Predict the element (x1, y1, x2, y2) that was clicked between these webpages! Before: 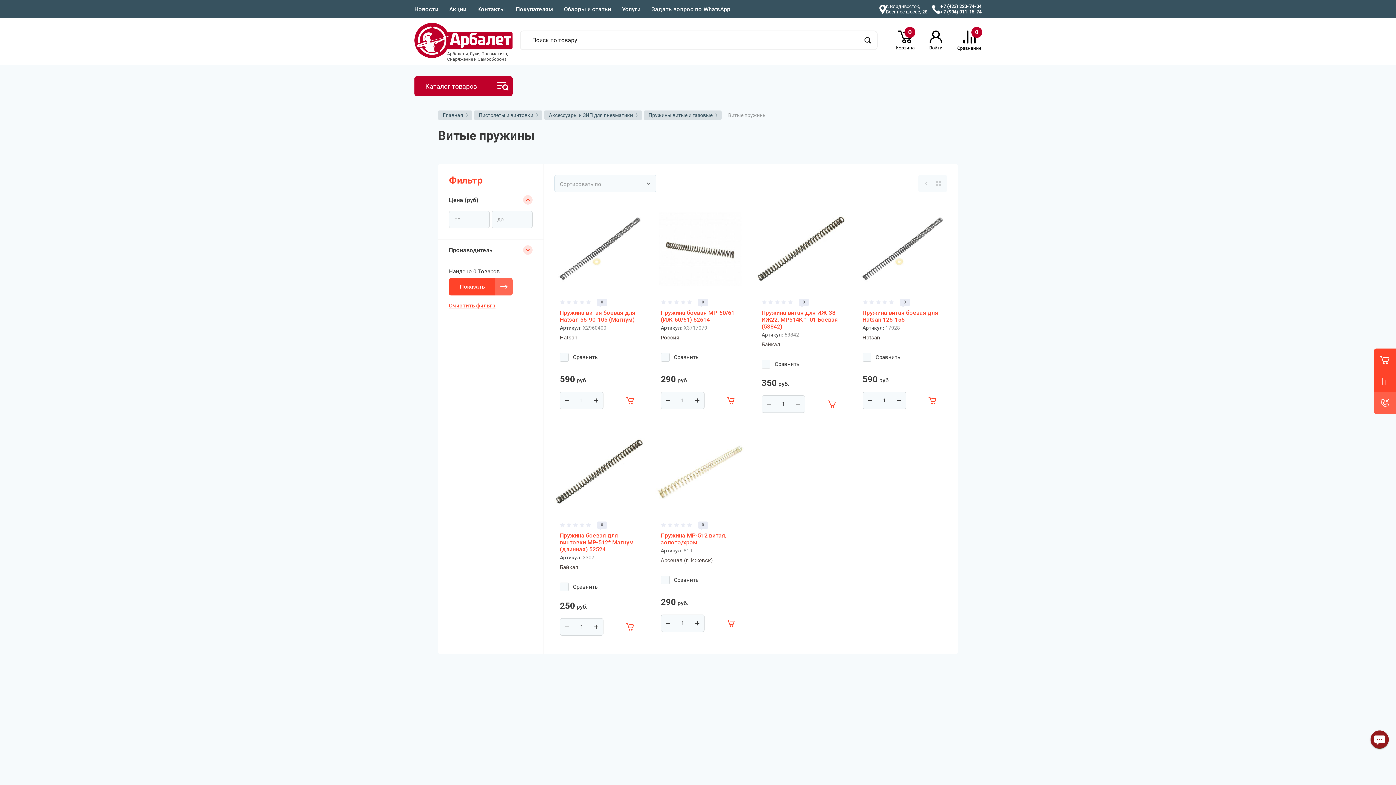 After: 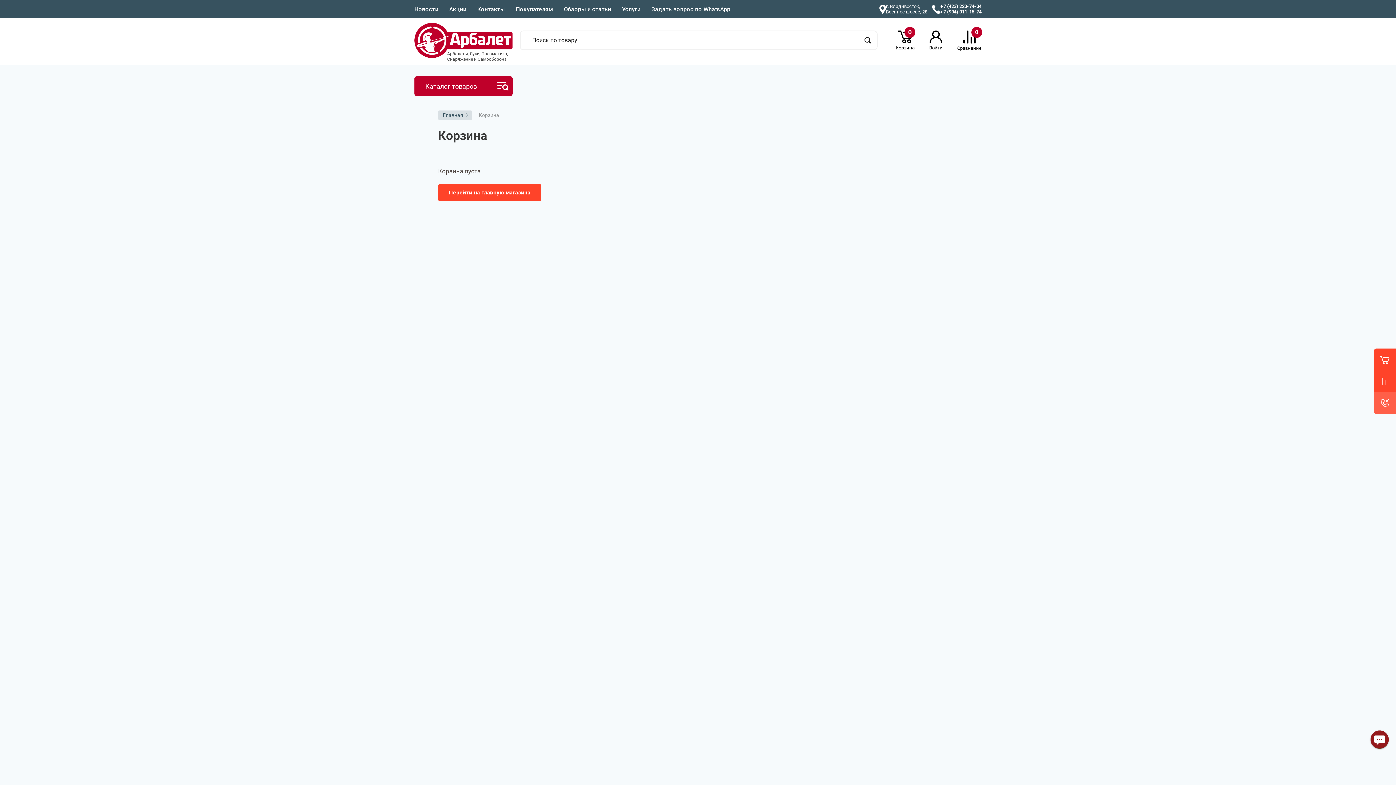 Action: label: Купить bbox: (722, 615, 740, 632)